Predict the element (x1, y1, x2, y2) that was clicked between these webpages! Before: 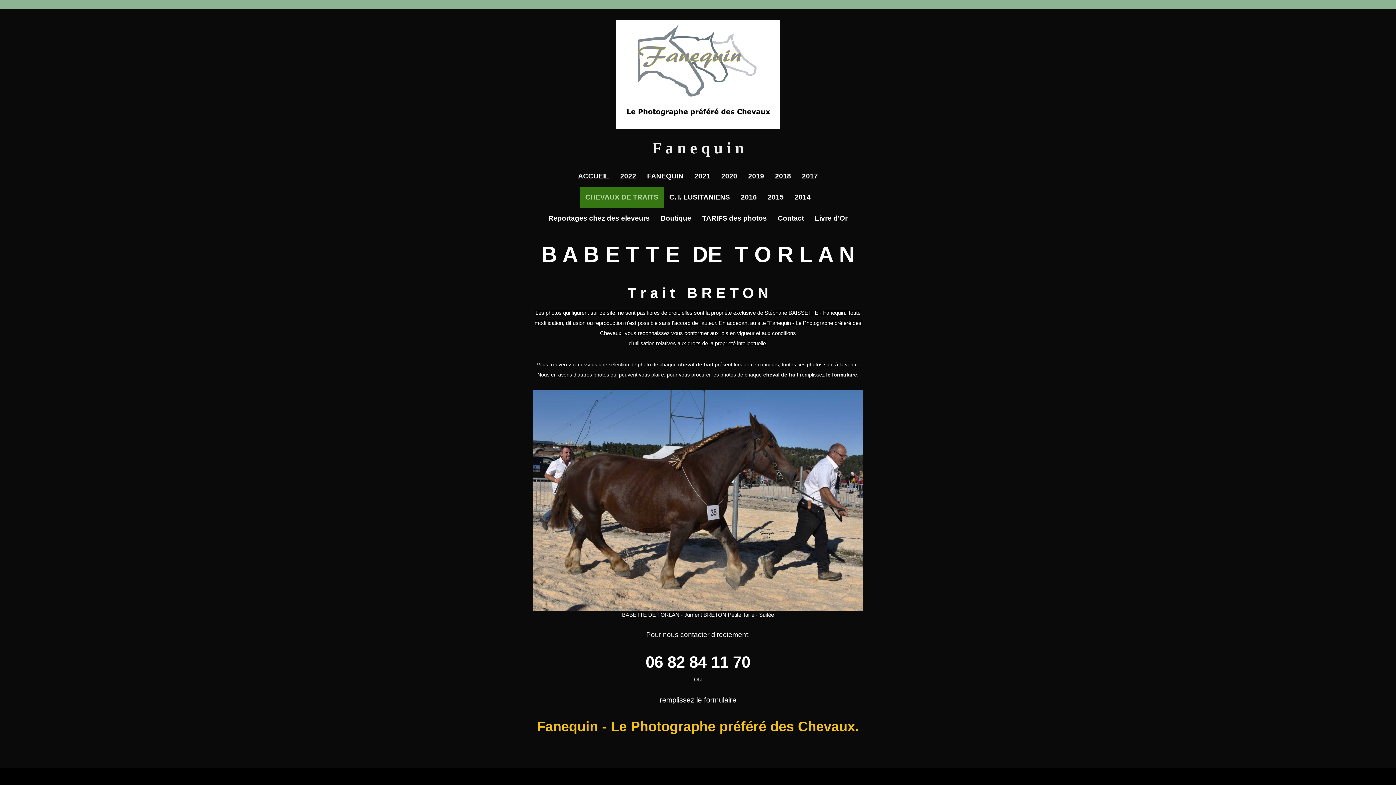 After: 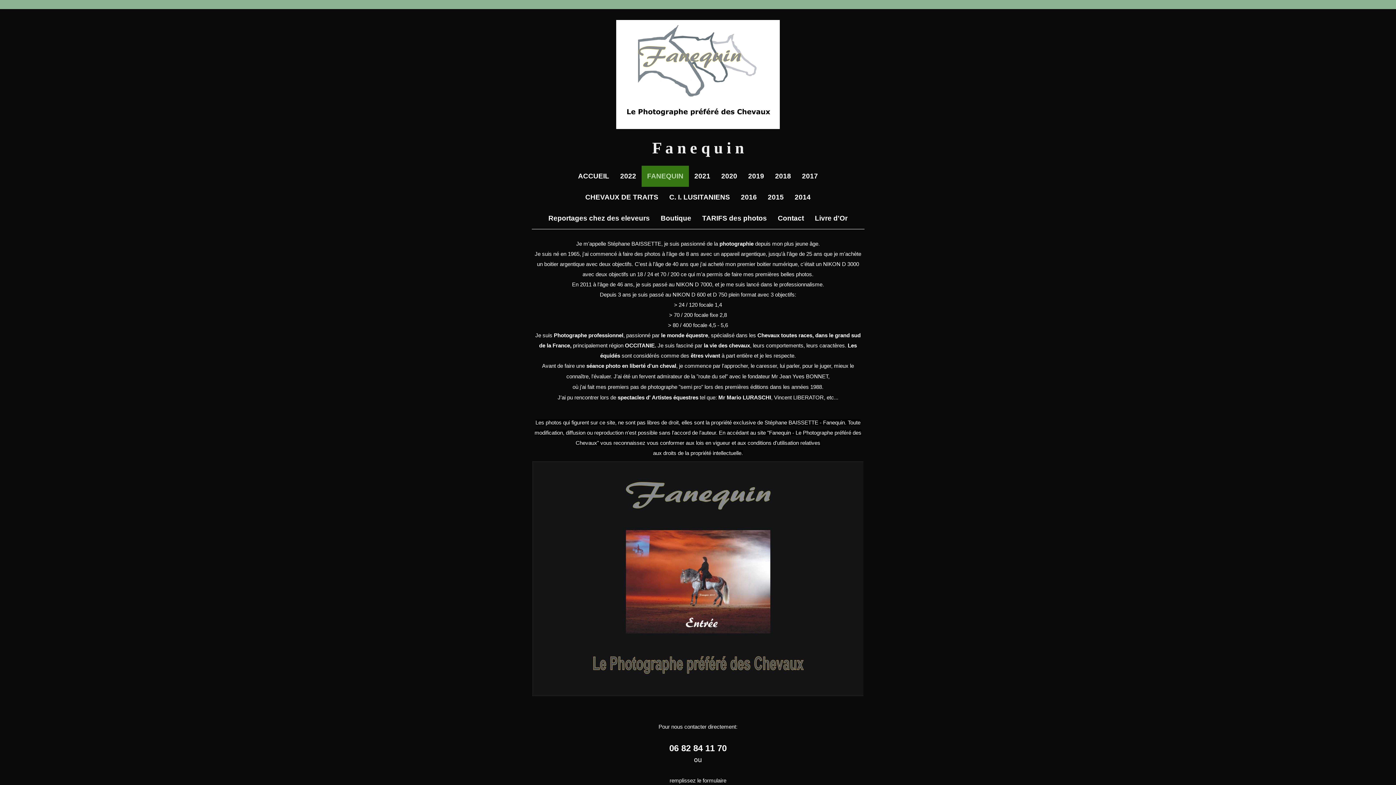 Action: bbox: (641, 165, 689, 186) label: FANEQUIN